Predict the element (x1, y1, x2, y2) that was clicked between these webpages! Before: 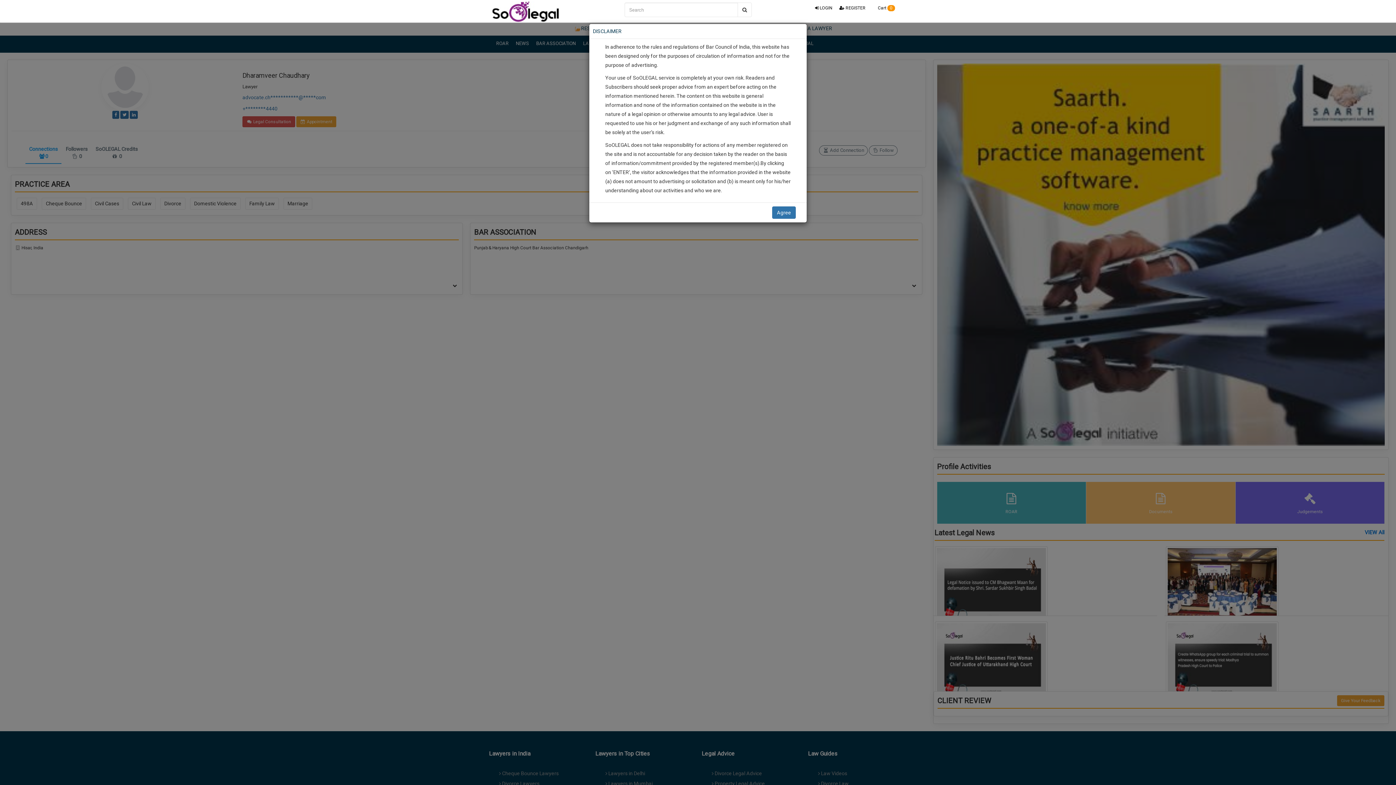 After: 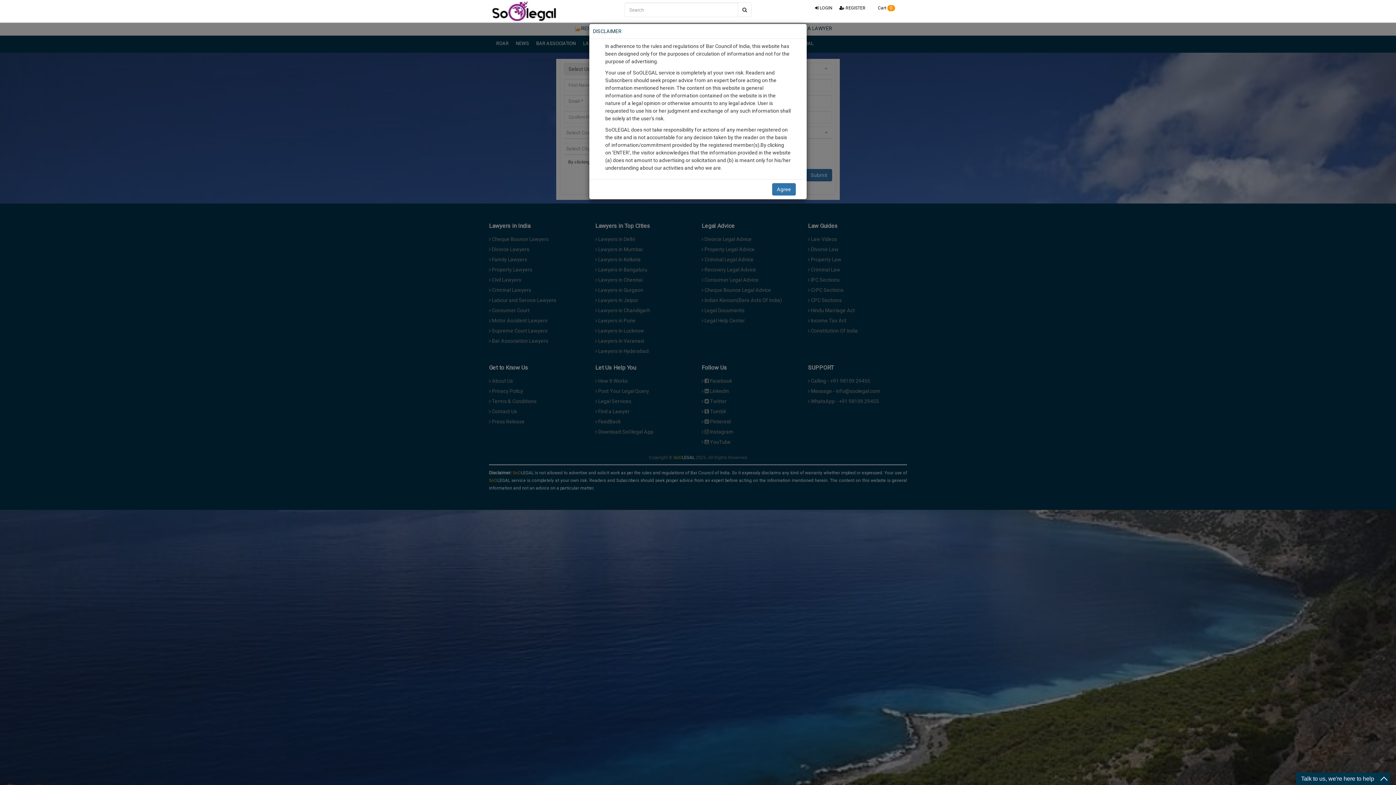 Action: bbox: (836, 0, 869, 16) label:  REGISTER